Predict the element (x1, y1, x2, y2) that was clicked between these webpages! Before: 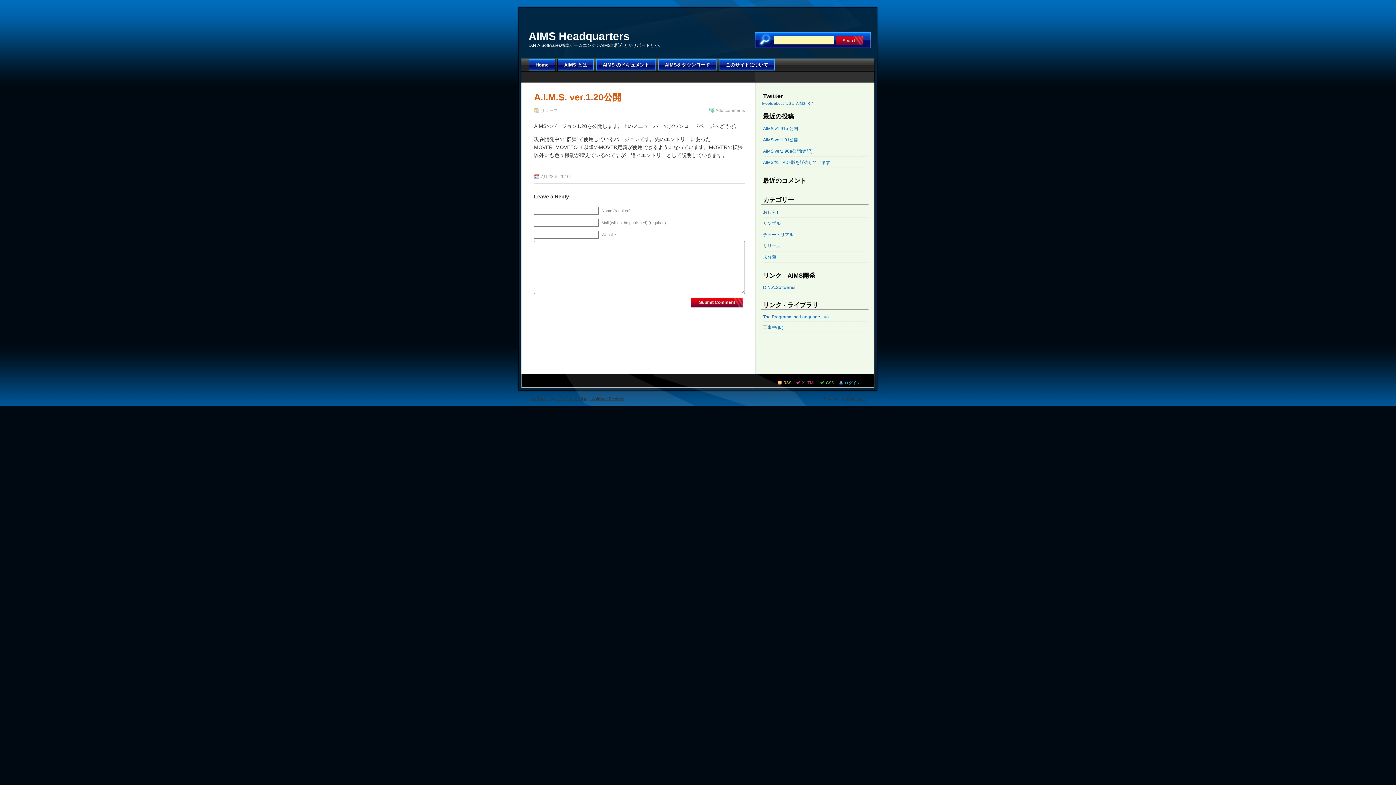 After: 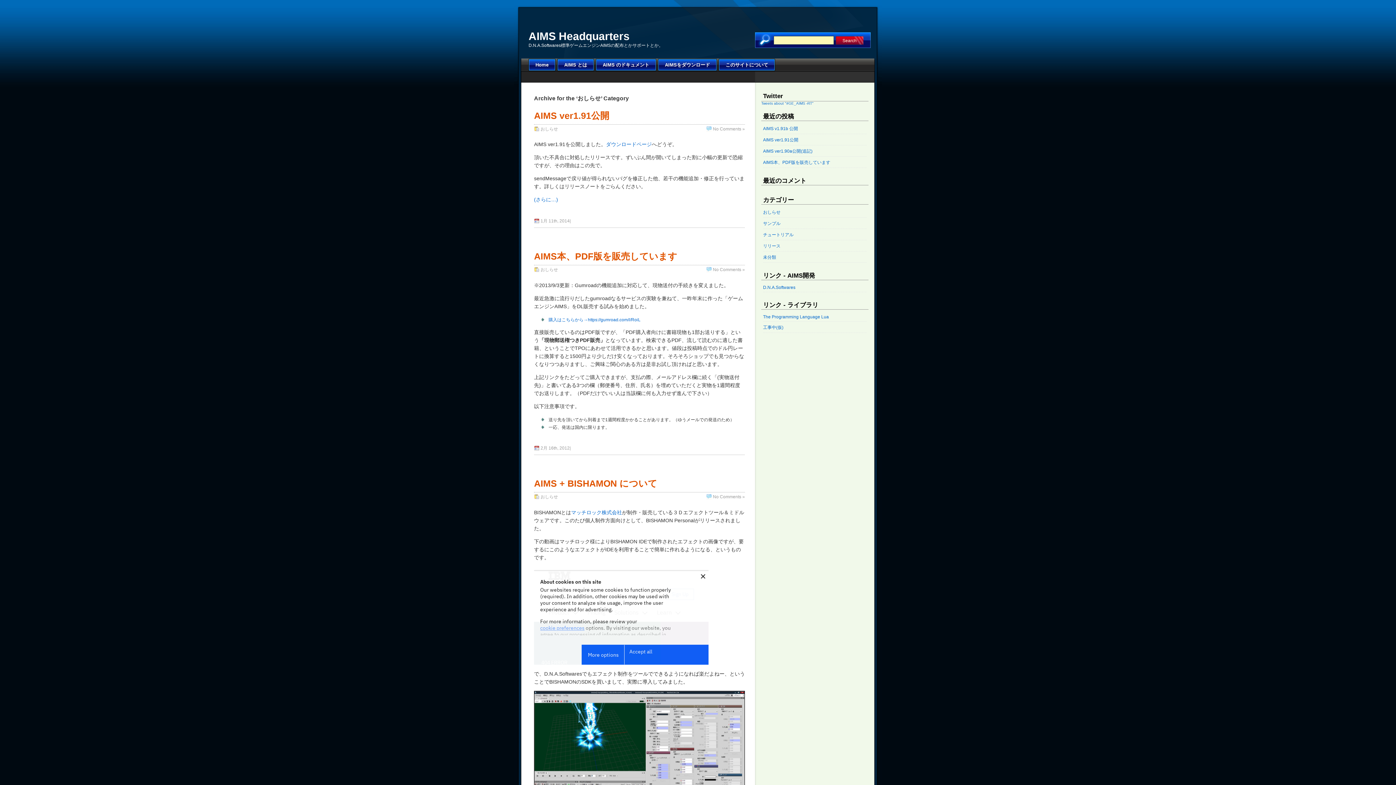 Action: bbox: (763, 209, 780, 214) label: おしらせ